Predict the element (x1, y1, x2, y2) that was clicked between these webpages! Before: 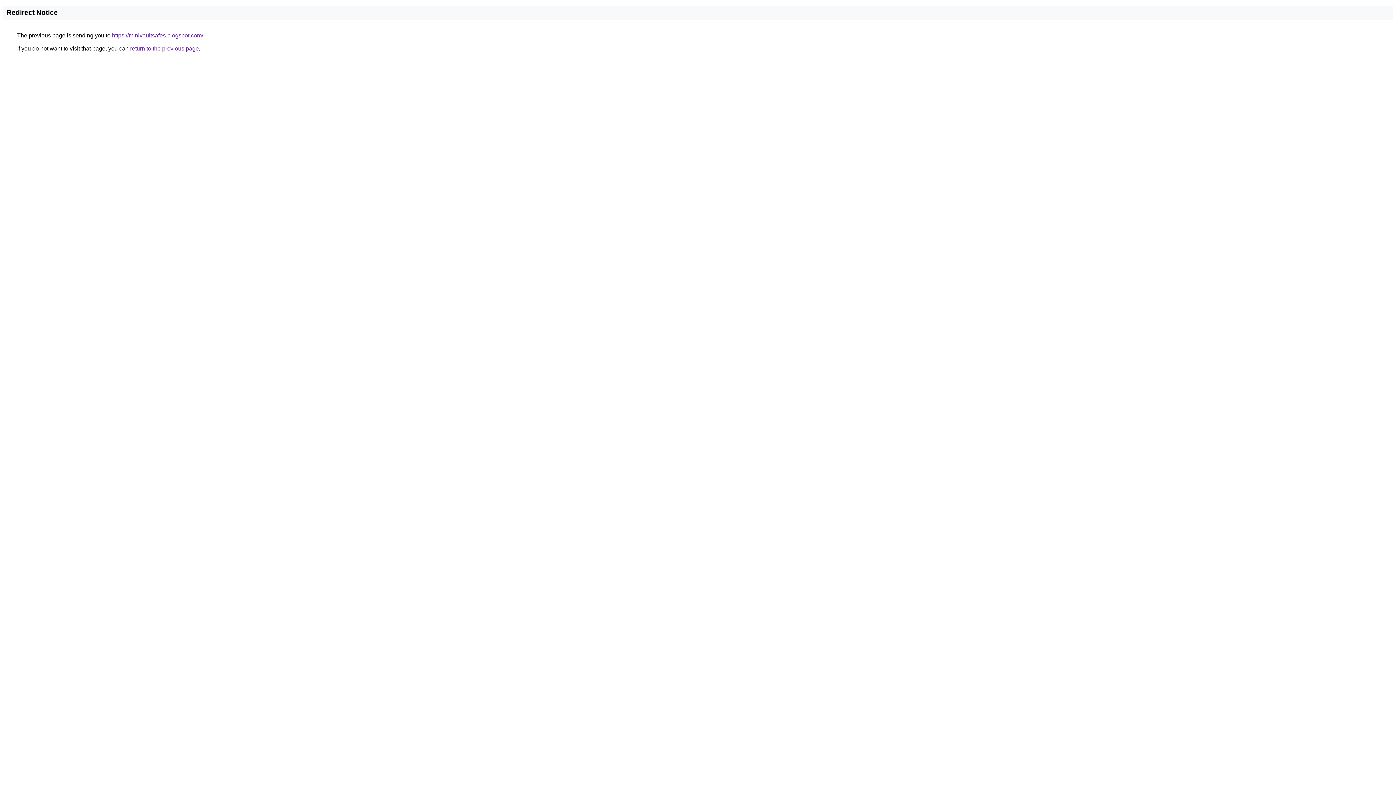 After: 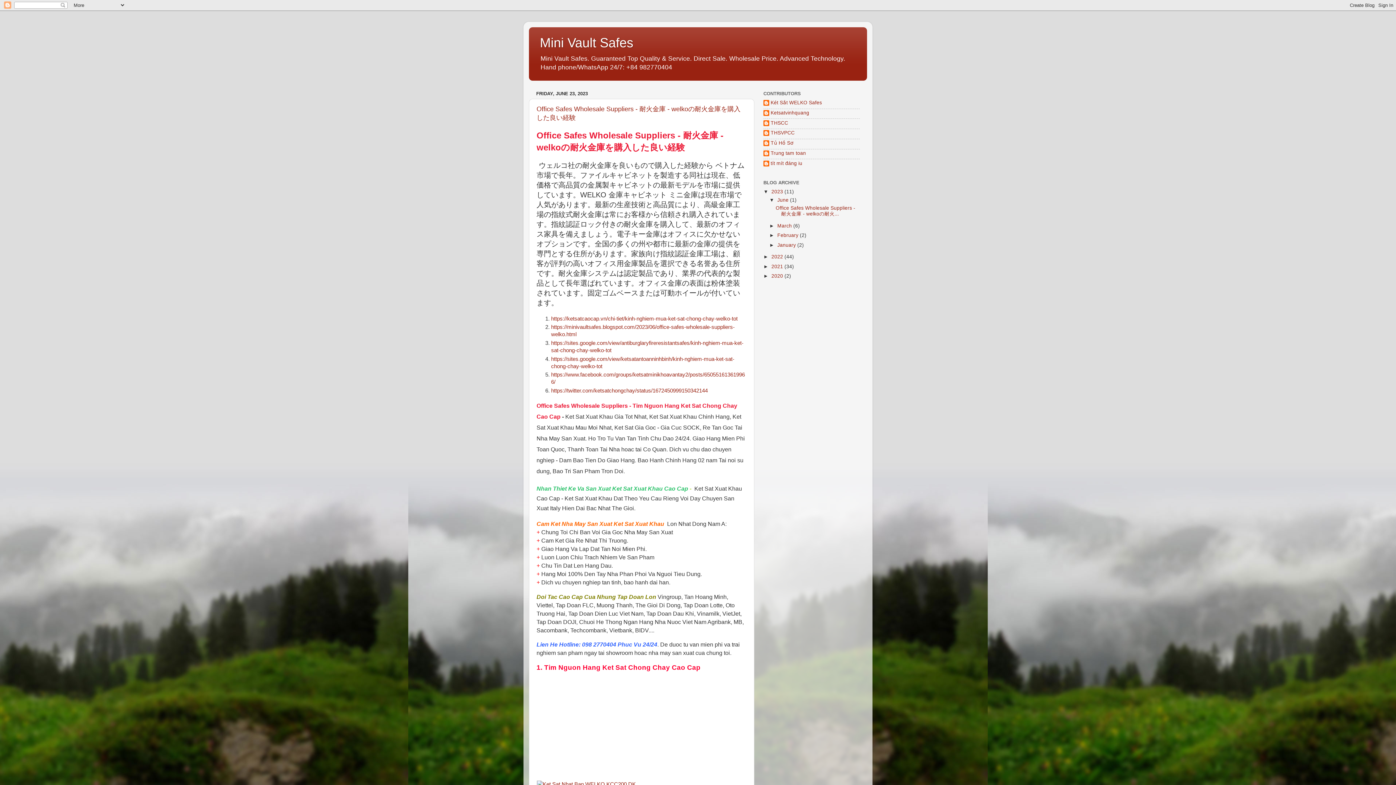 Action: bbox: (112, 32, 203, 38) label: https://minivaultsafes.blogspot.com/